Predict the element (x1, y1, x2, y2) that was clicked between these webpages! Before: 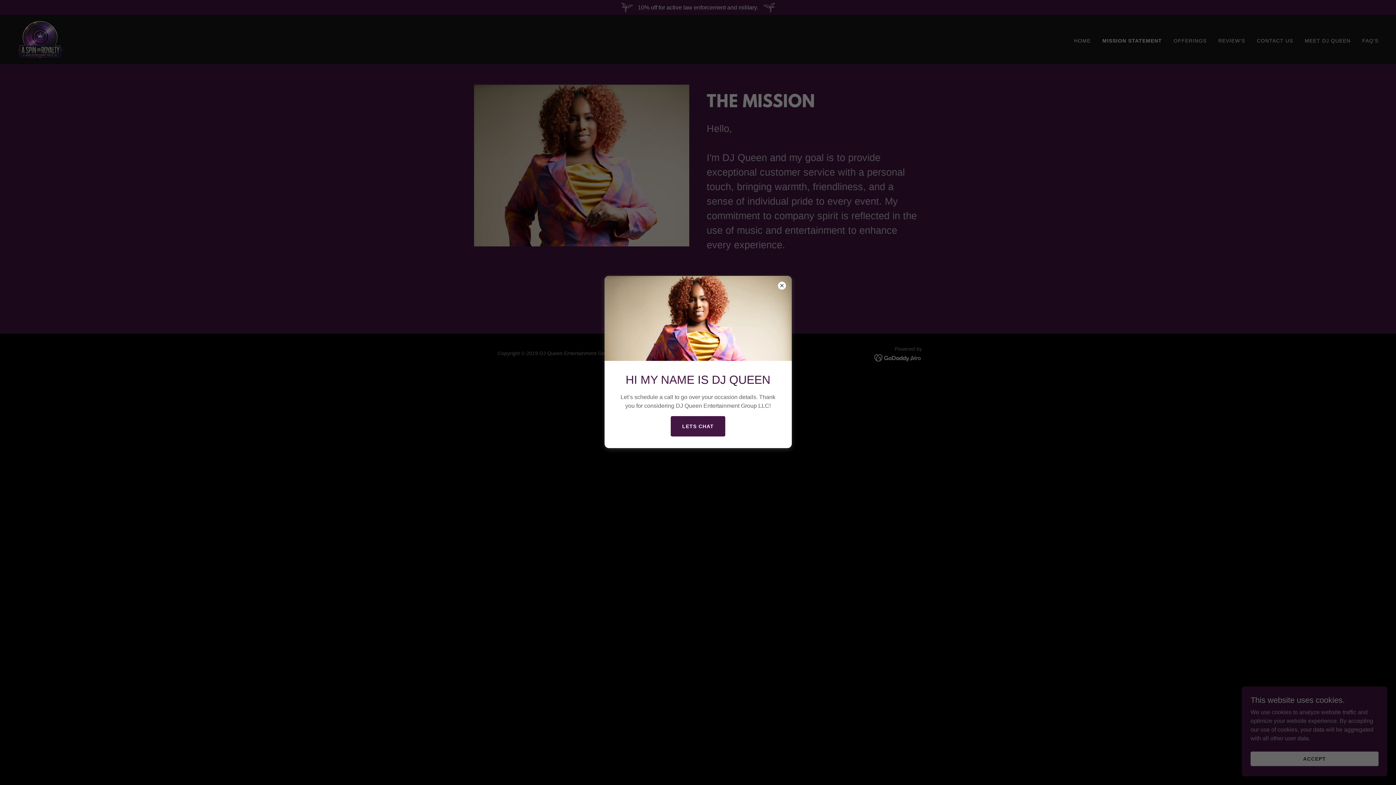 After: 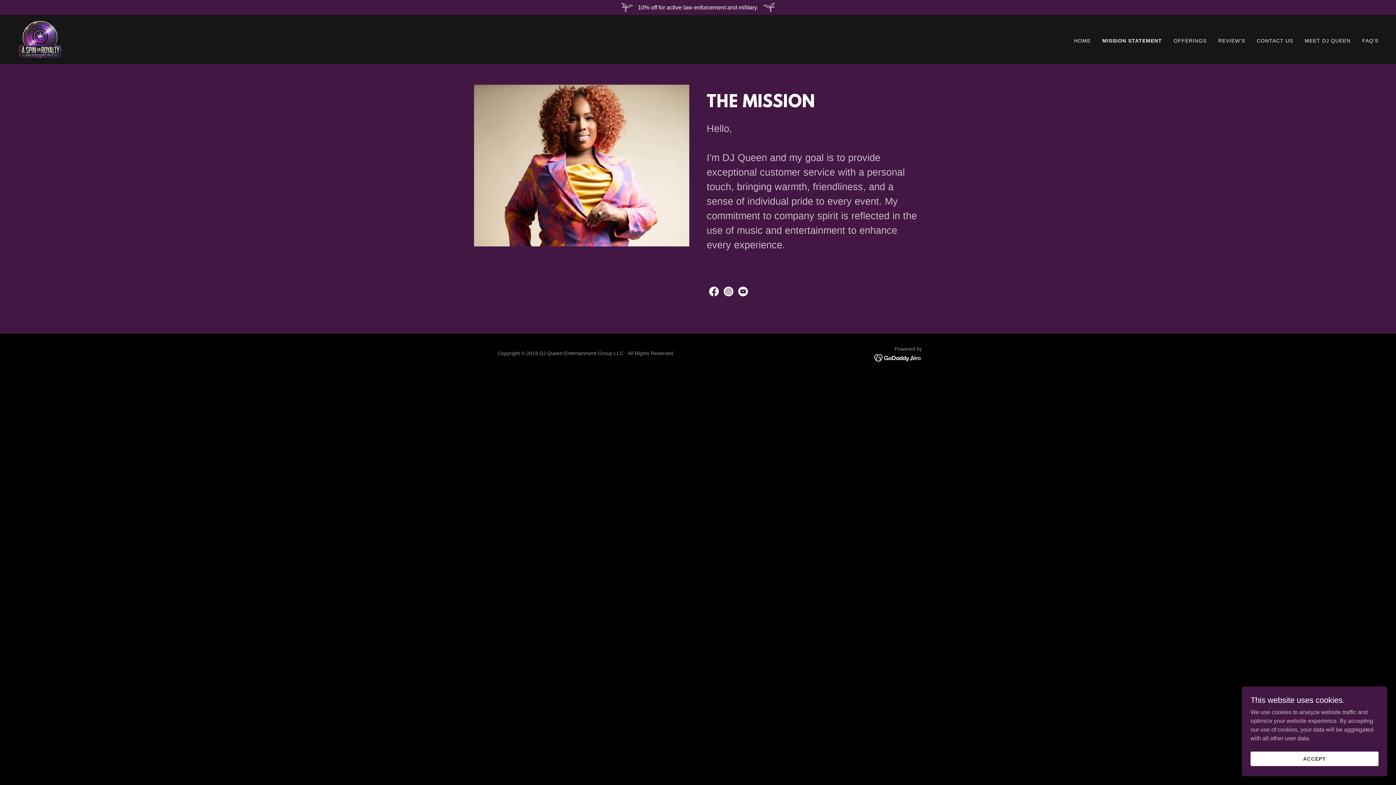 Action: bbox: (670, 416, 725, 436) label: LETS CHAT